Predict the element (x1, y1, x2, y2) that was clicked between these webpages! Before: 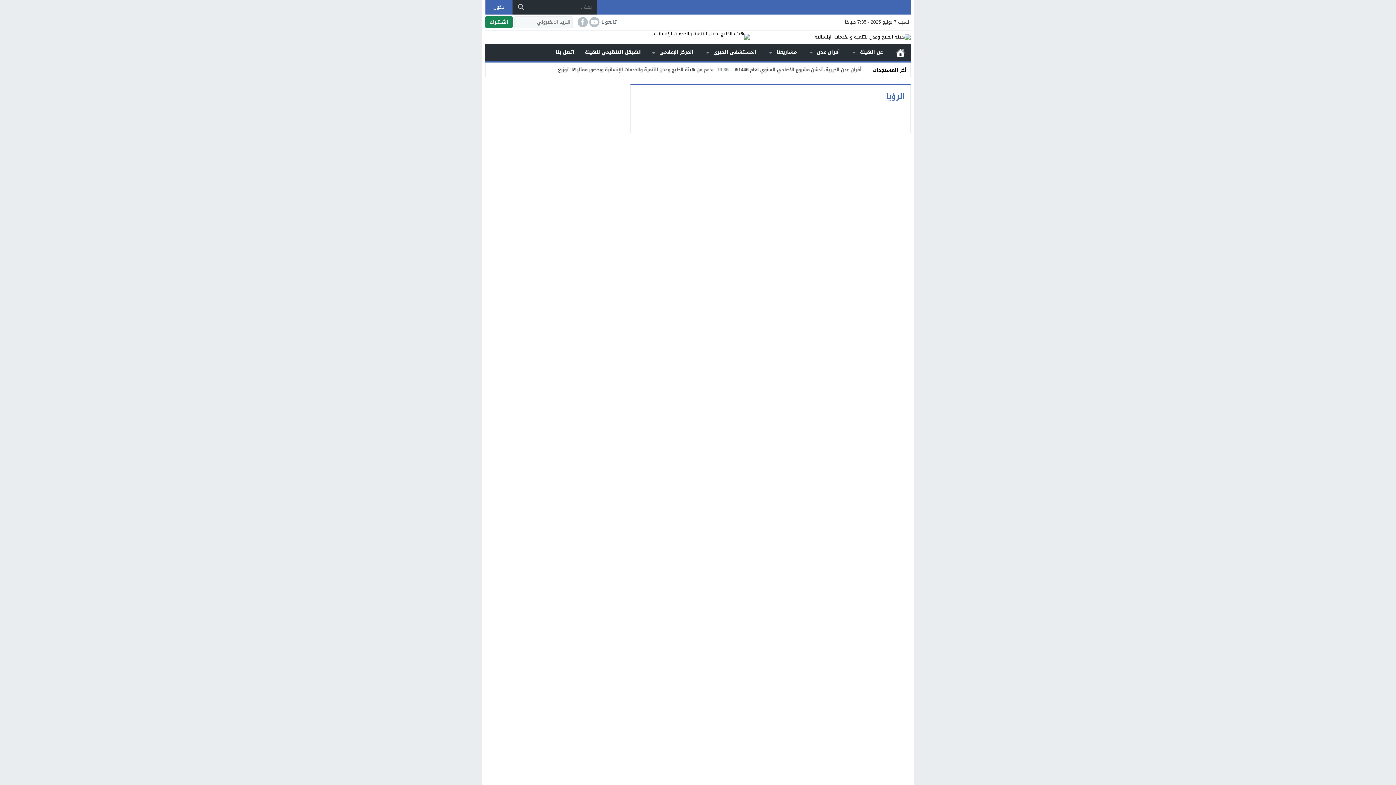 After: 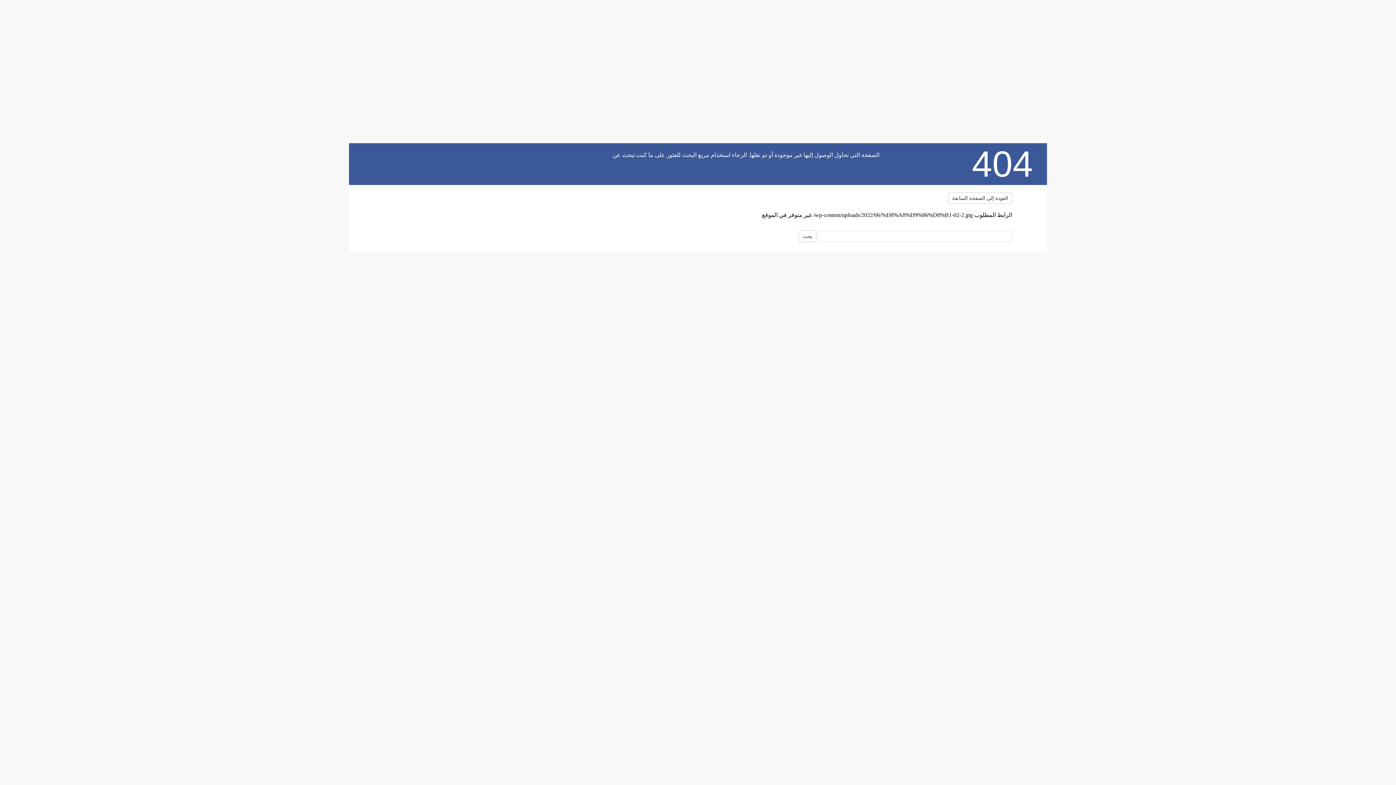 Action: bbox: (654, 32, 750, 41)